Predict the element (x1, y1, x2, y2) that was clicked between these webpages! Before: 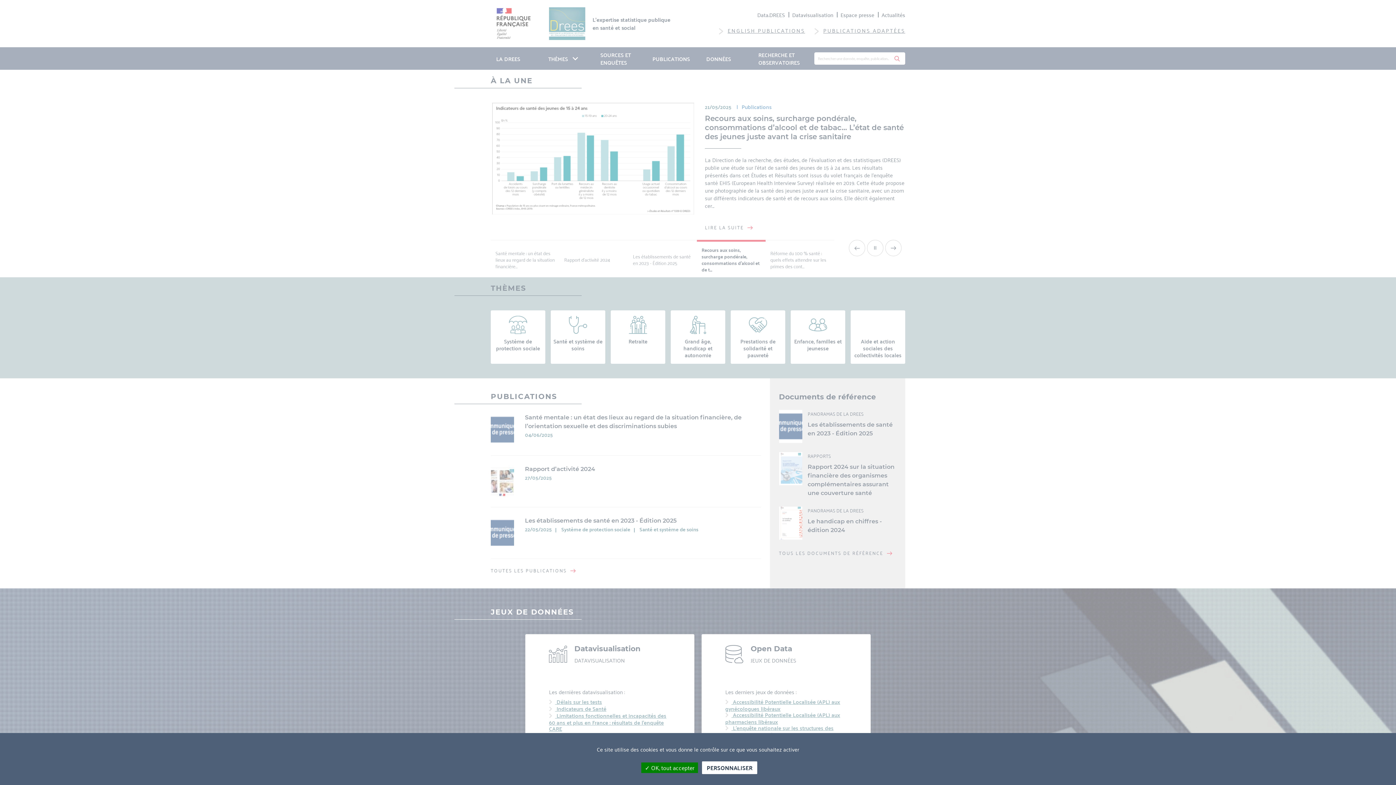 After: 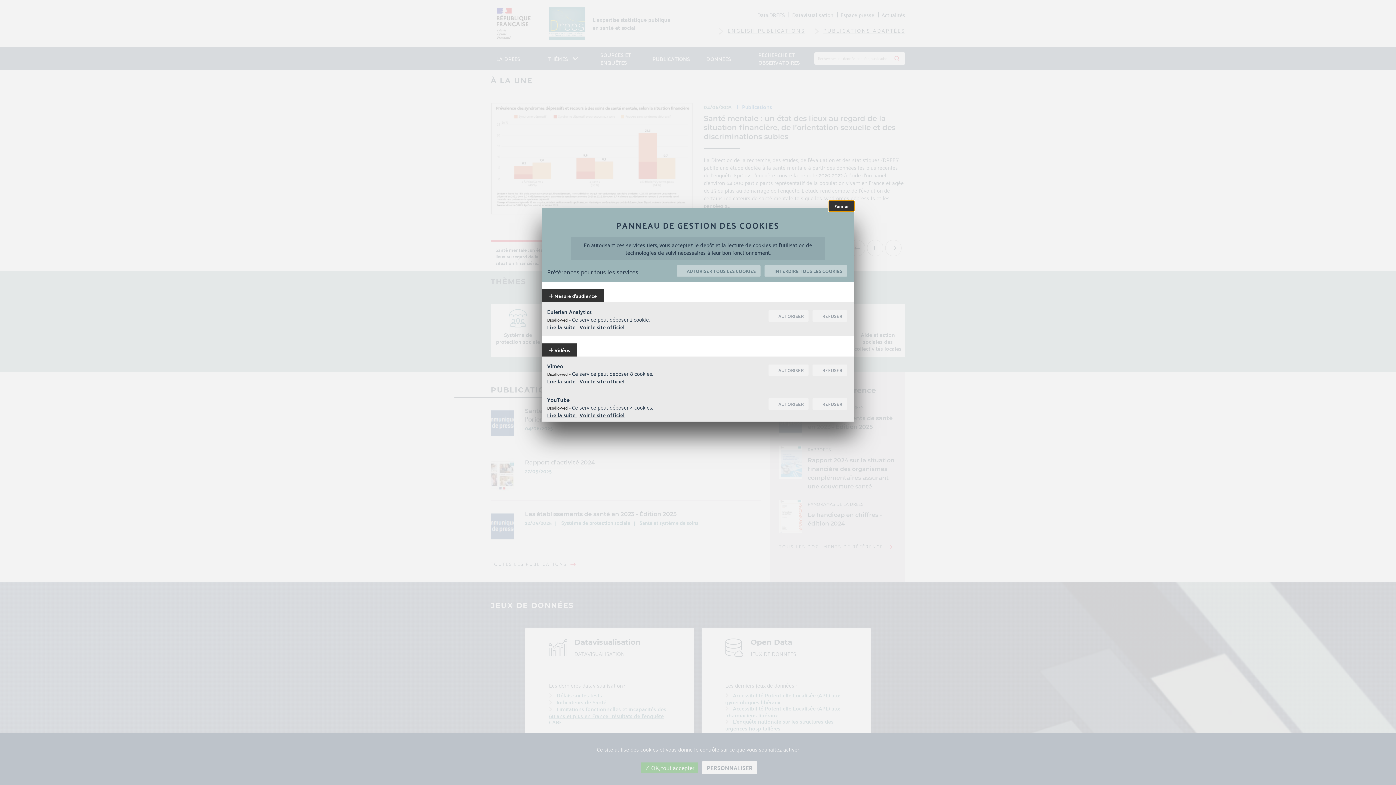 Action: bbox: (702, 761, 757, 774) label: Personnaliser (modal window)